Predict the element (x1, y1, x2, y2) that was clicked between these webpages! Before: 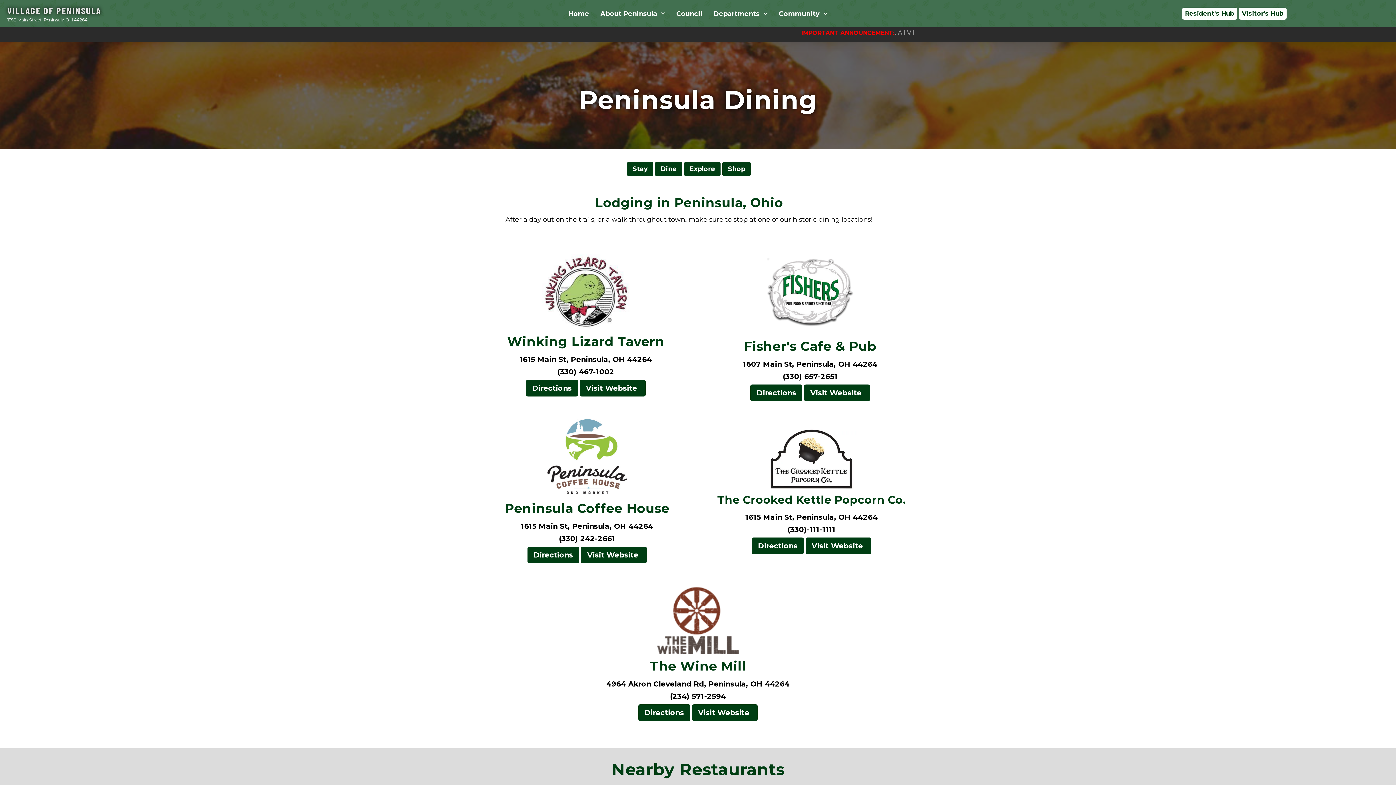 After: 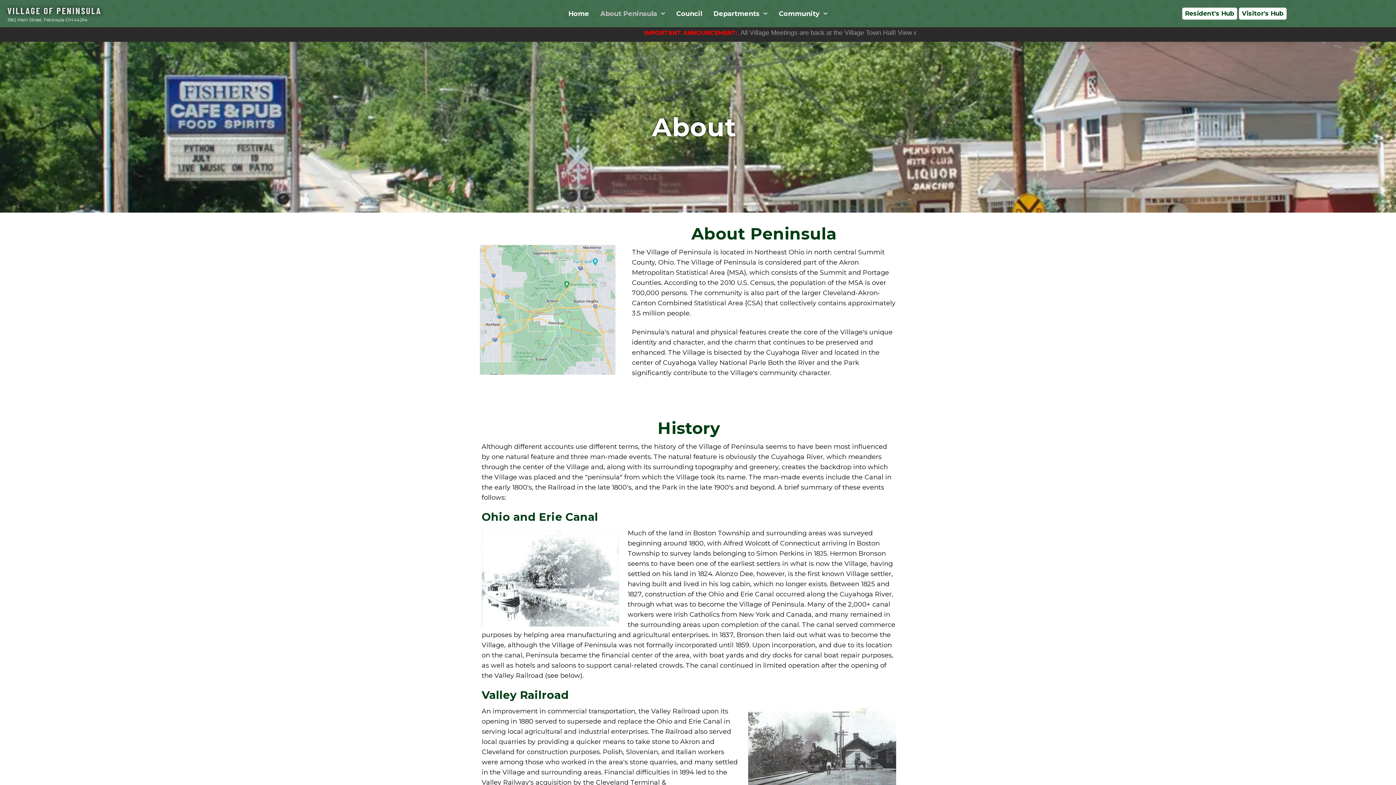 Action: label: About Peninsula bbox: (594, 0, 670, 27)